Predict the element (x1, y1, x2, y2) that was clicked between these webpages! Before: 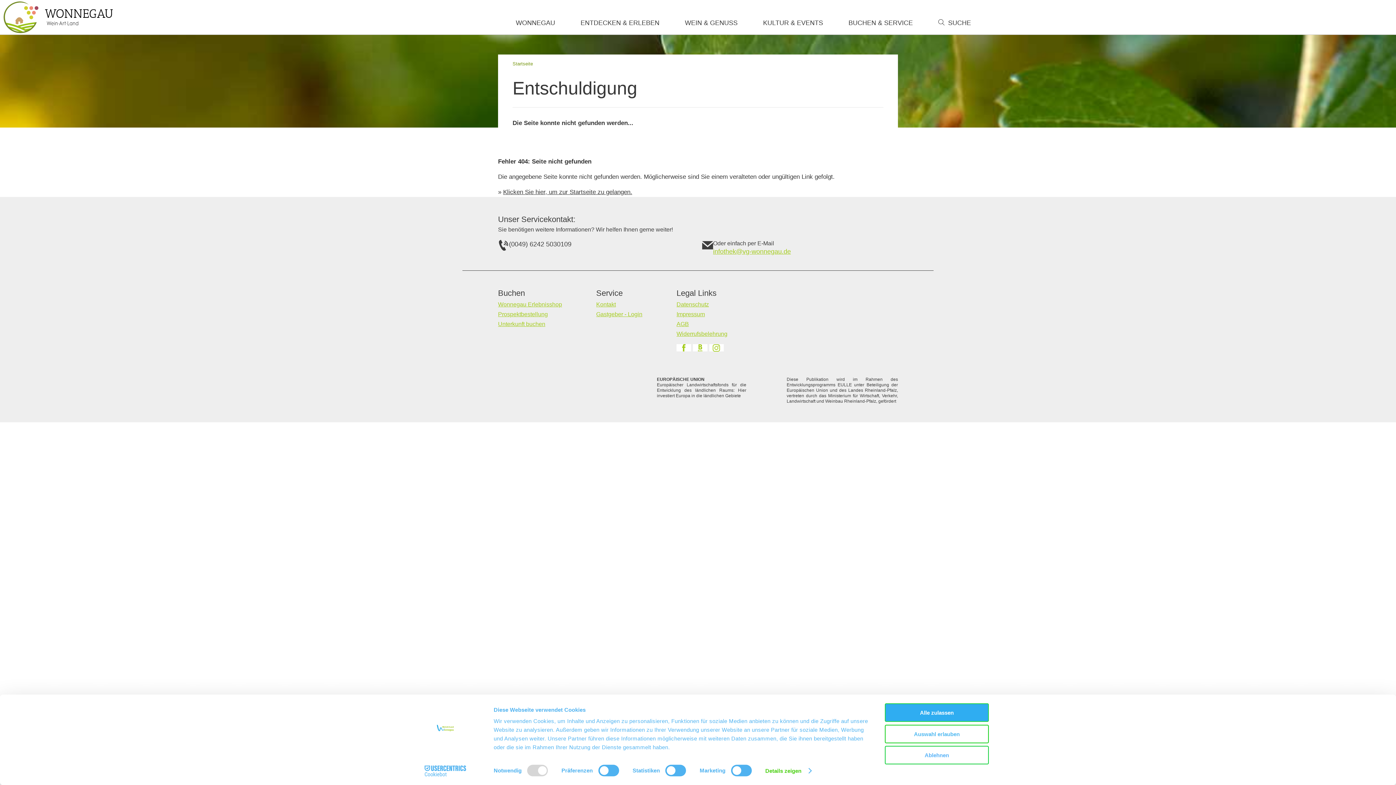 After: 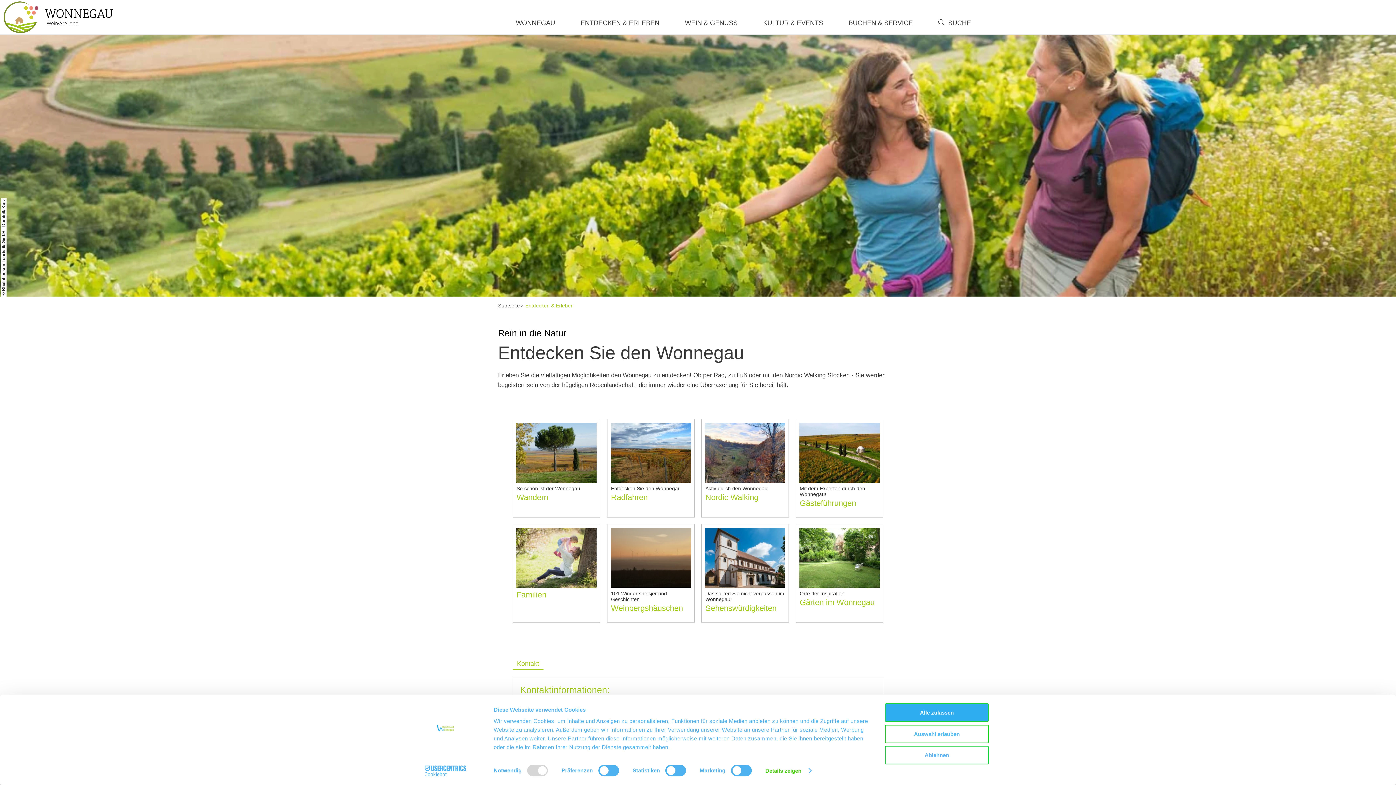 Action: label: ENTDECKEN & ERLEBEN bbox: (568, 17, 672, 28)